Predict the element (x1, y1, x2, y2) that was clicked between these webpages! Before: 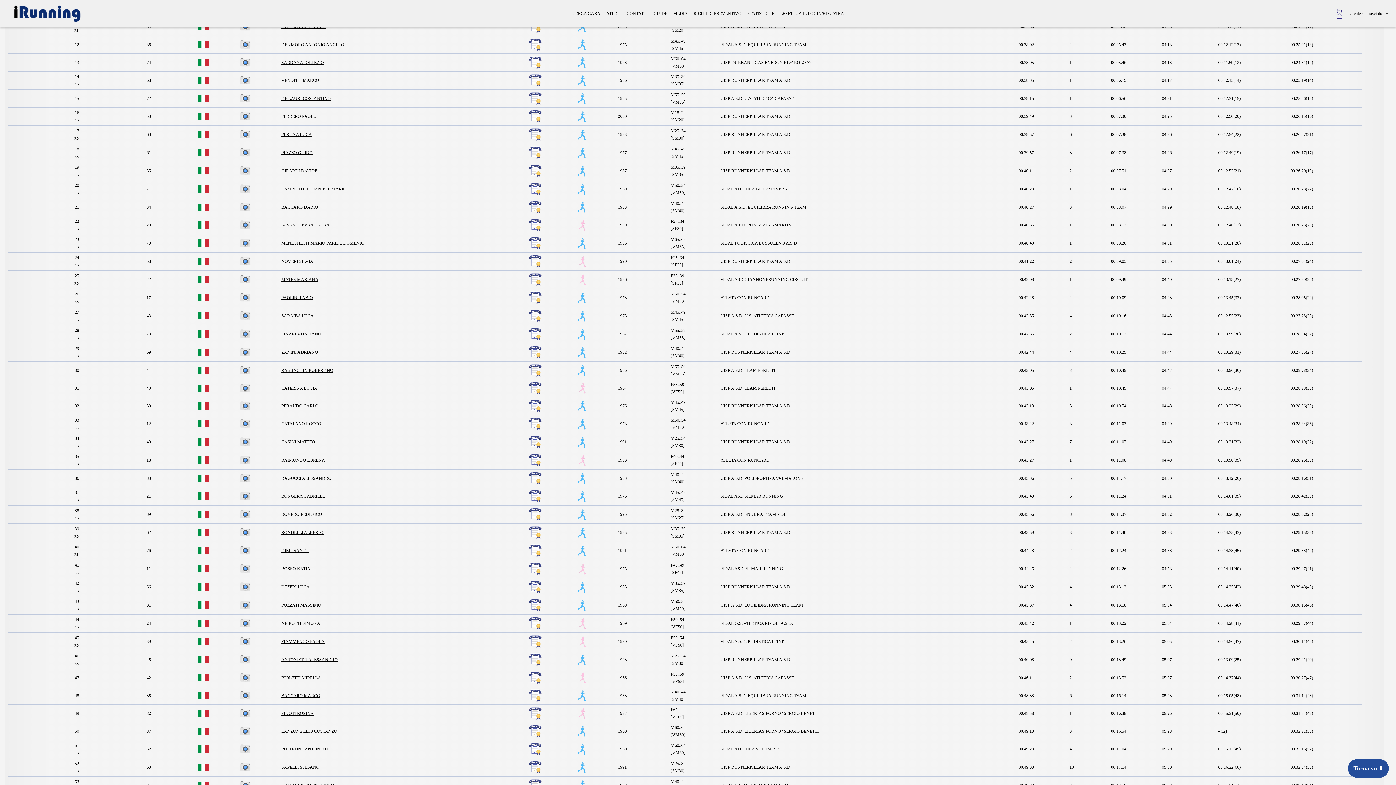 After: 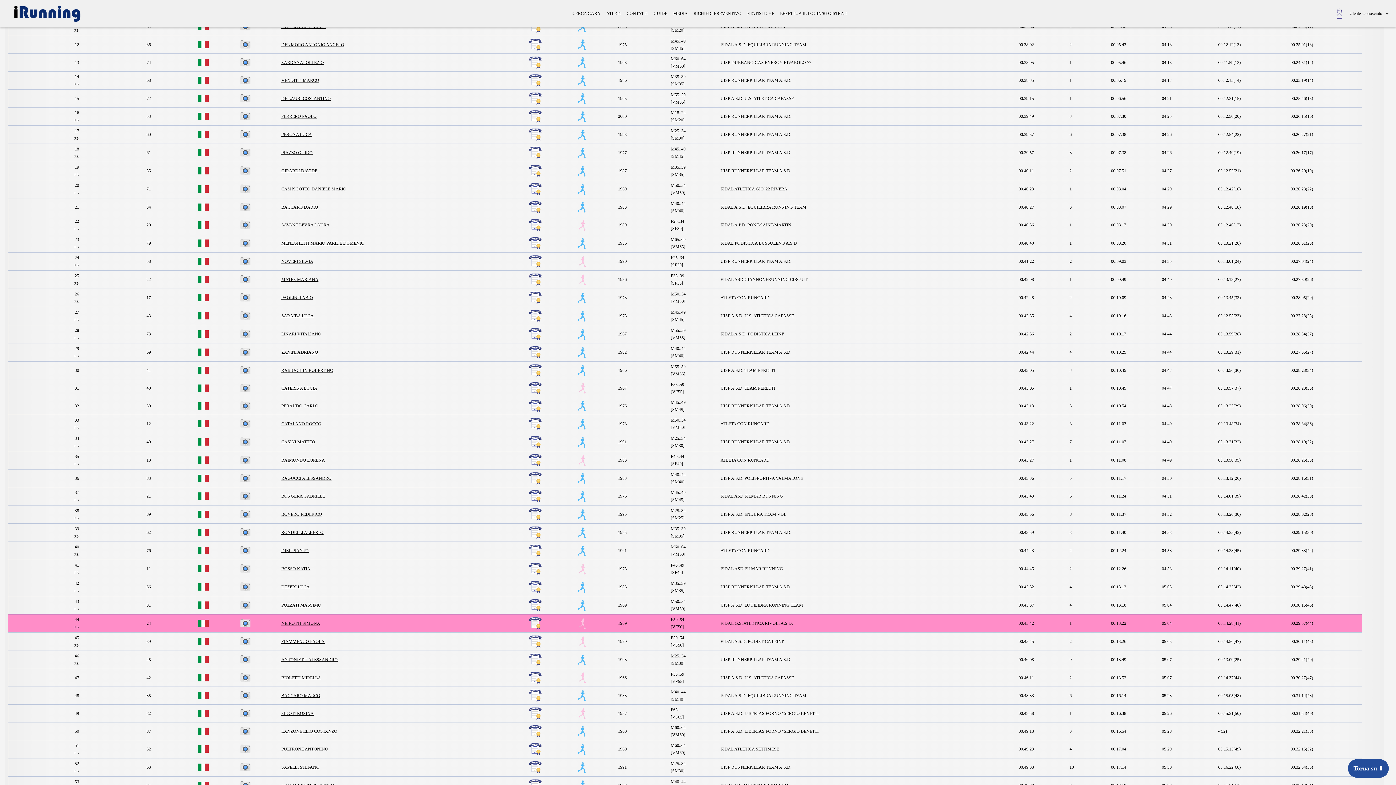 Action: bbox: (528, 625, 542, 630)